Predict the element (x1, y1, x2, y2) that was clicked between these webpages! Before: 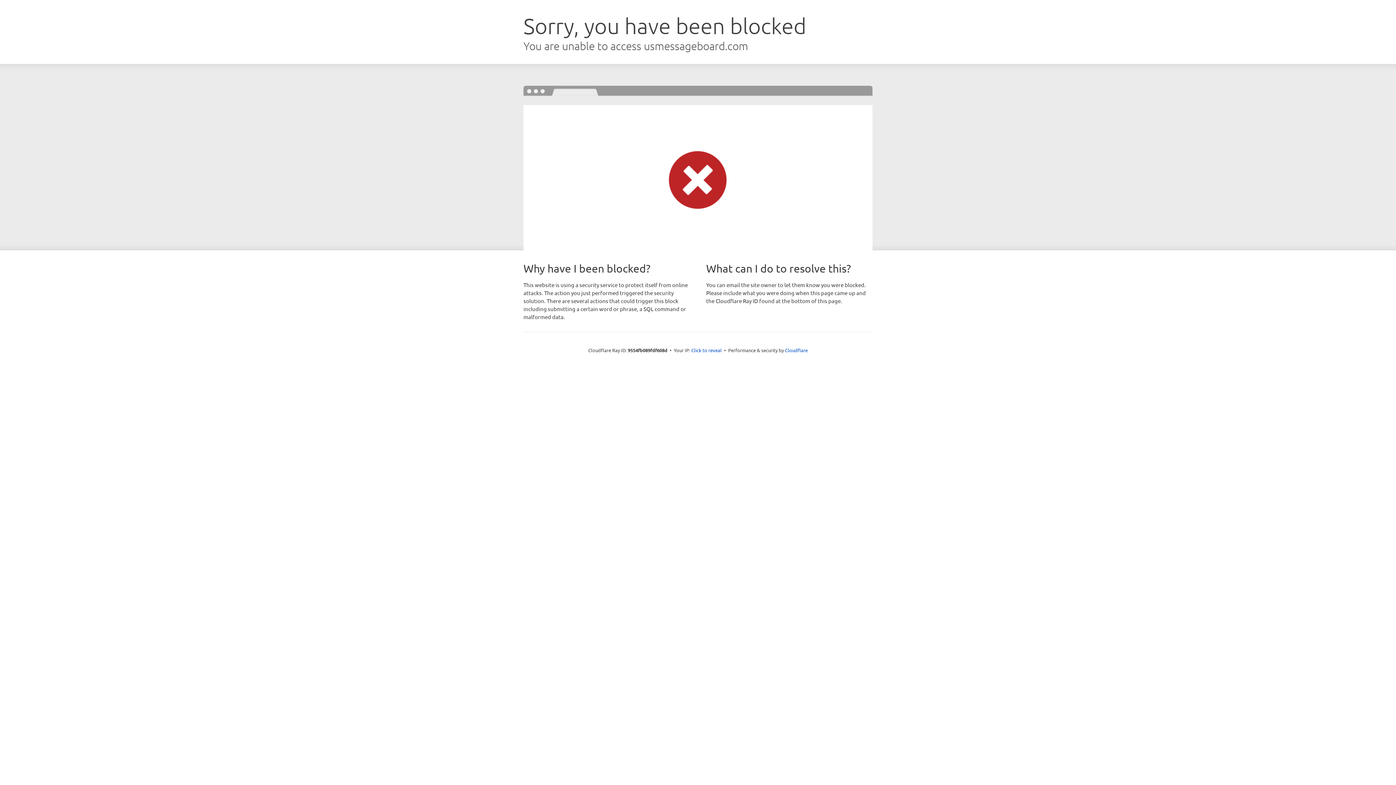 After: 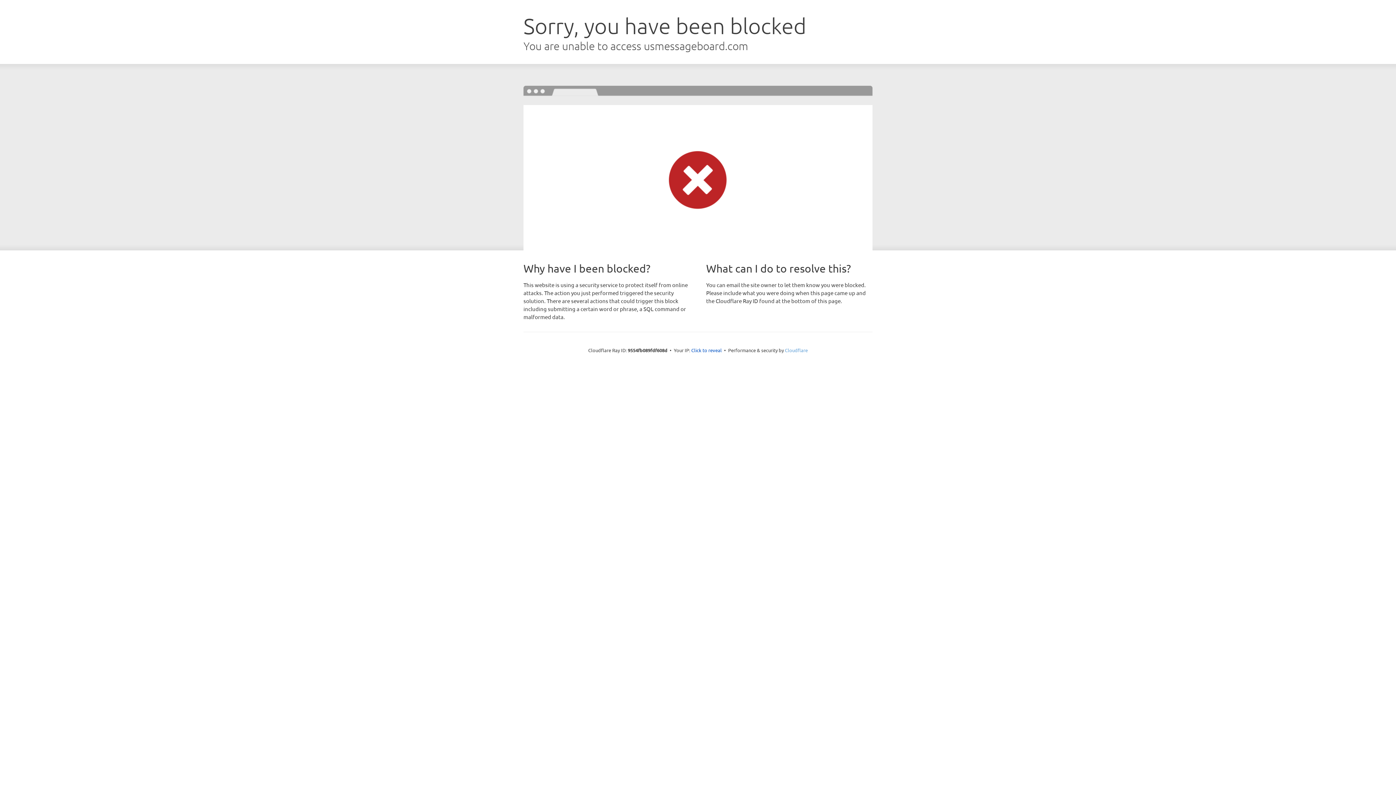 Action: bbox: (785, 347, 808, 353) label: Cloudflare